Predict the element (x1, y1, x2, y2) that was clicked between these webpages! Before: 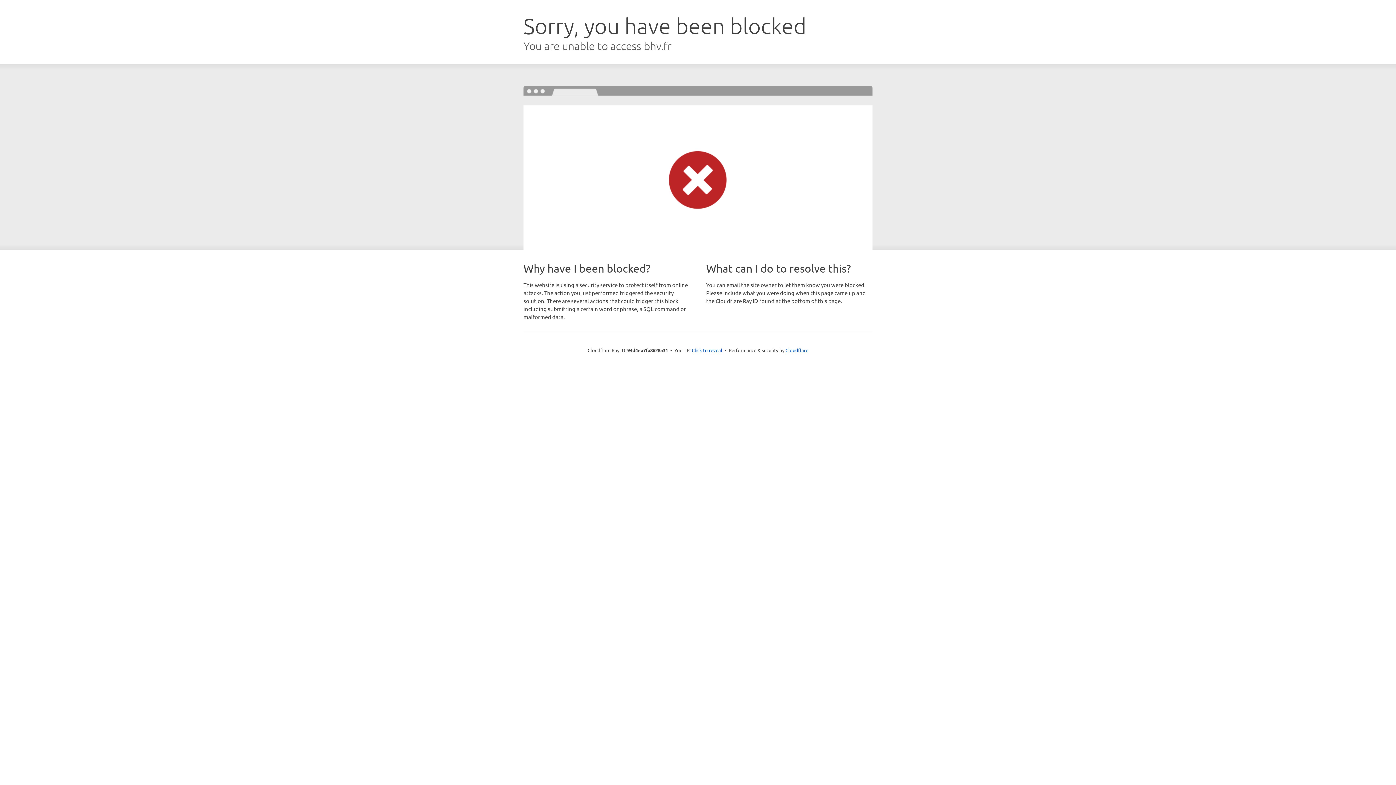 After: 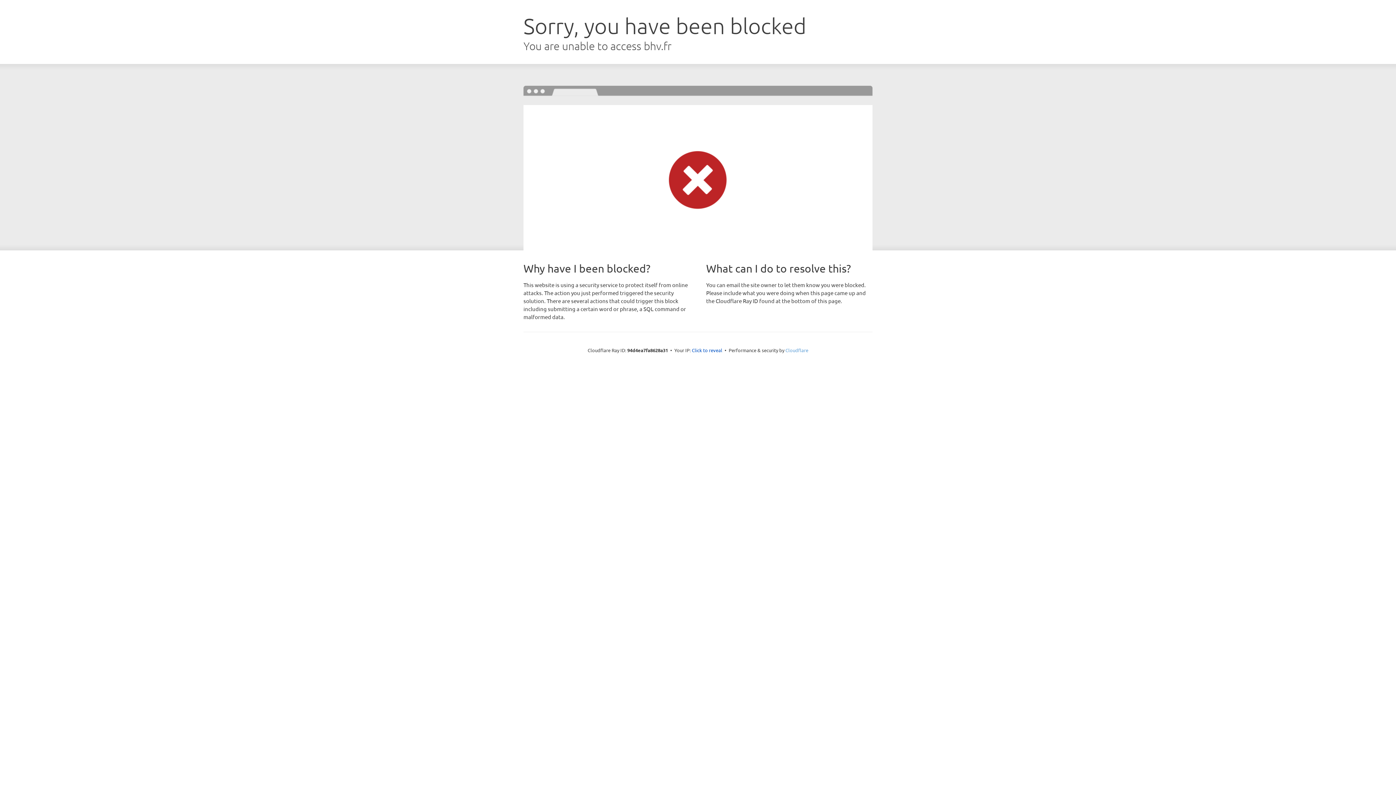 Action: label: Cloudflare bbox: (785, 347, 808, 353)